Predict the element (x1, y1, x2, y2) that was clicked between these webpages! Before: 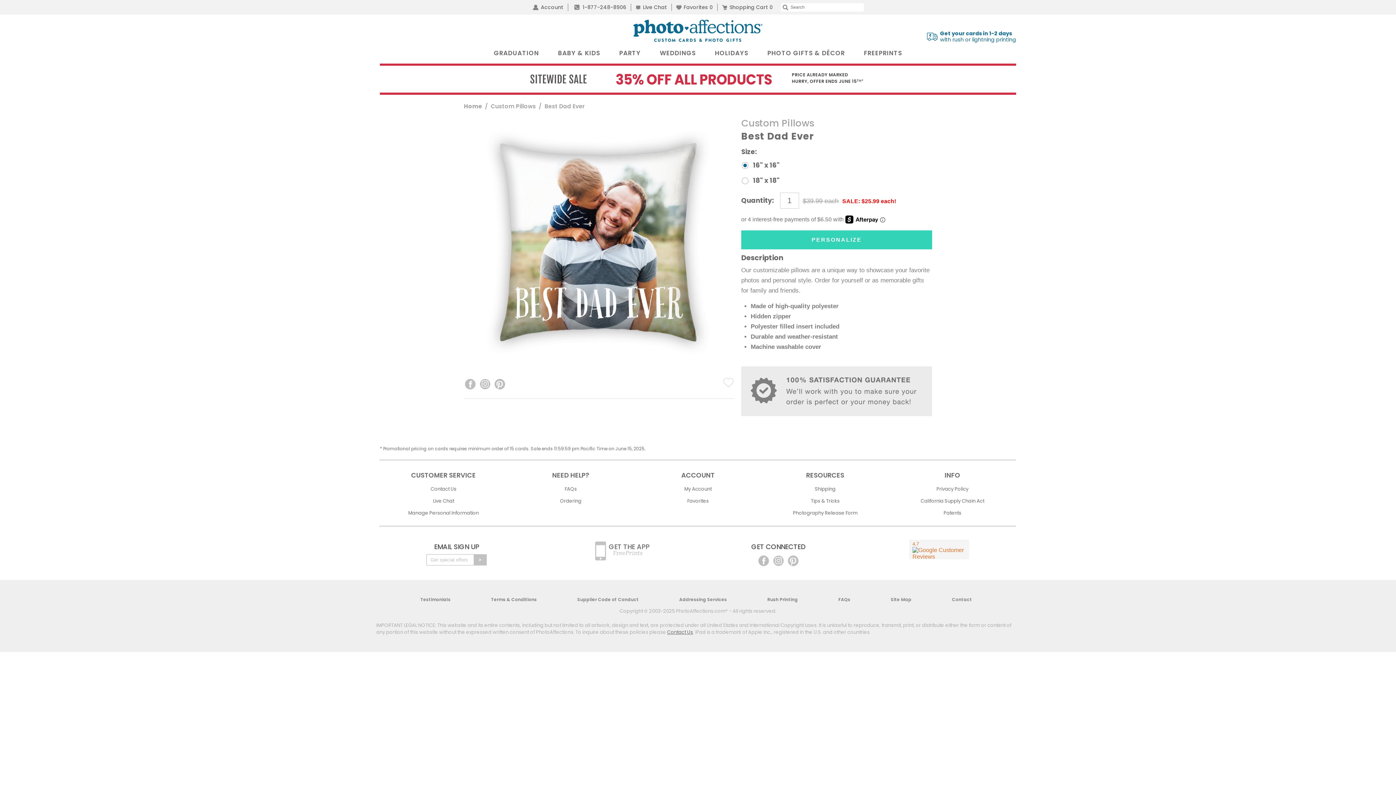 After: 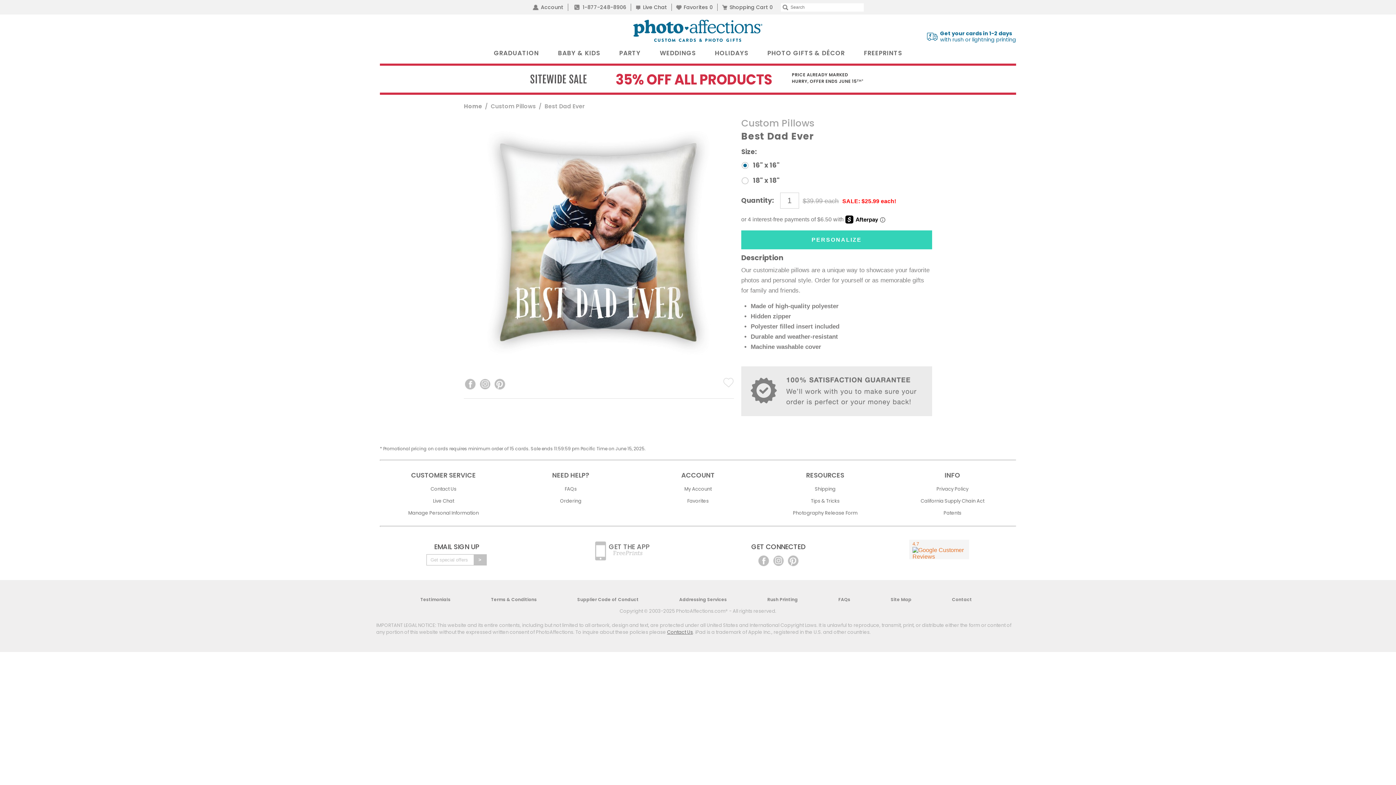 Action: bbox: (787, 555, 799, 565)